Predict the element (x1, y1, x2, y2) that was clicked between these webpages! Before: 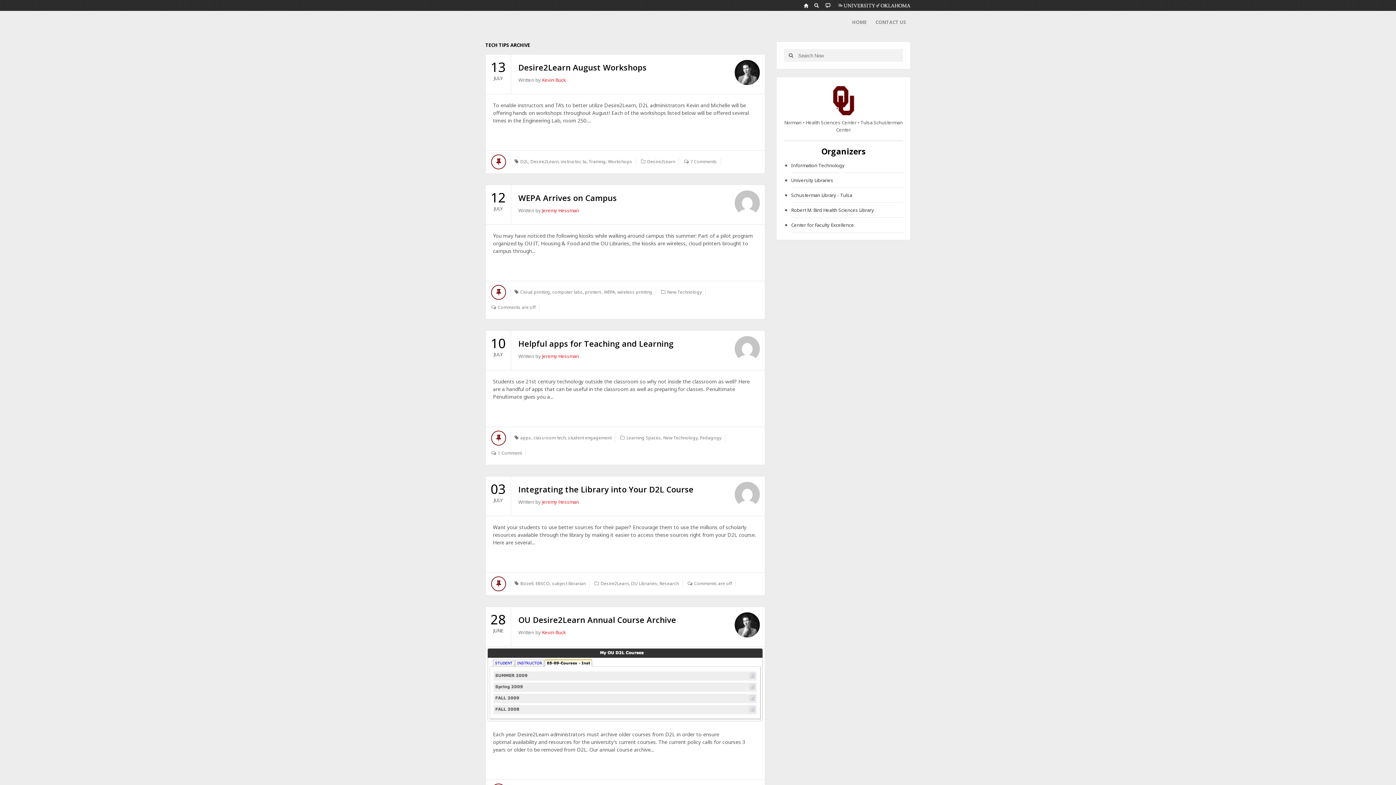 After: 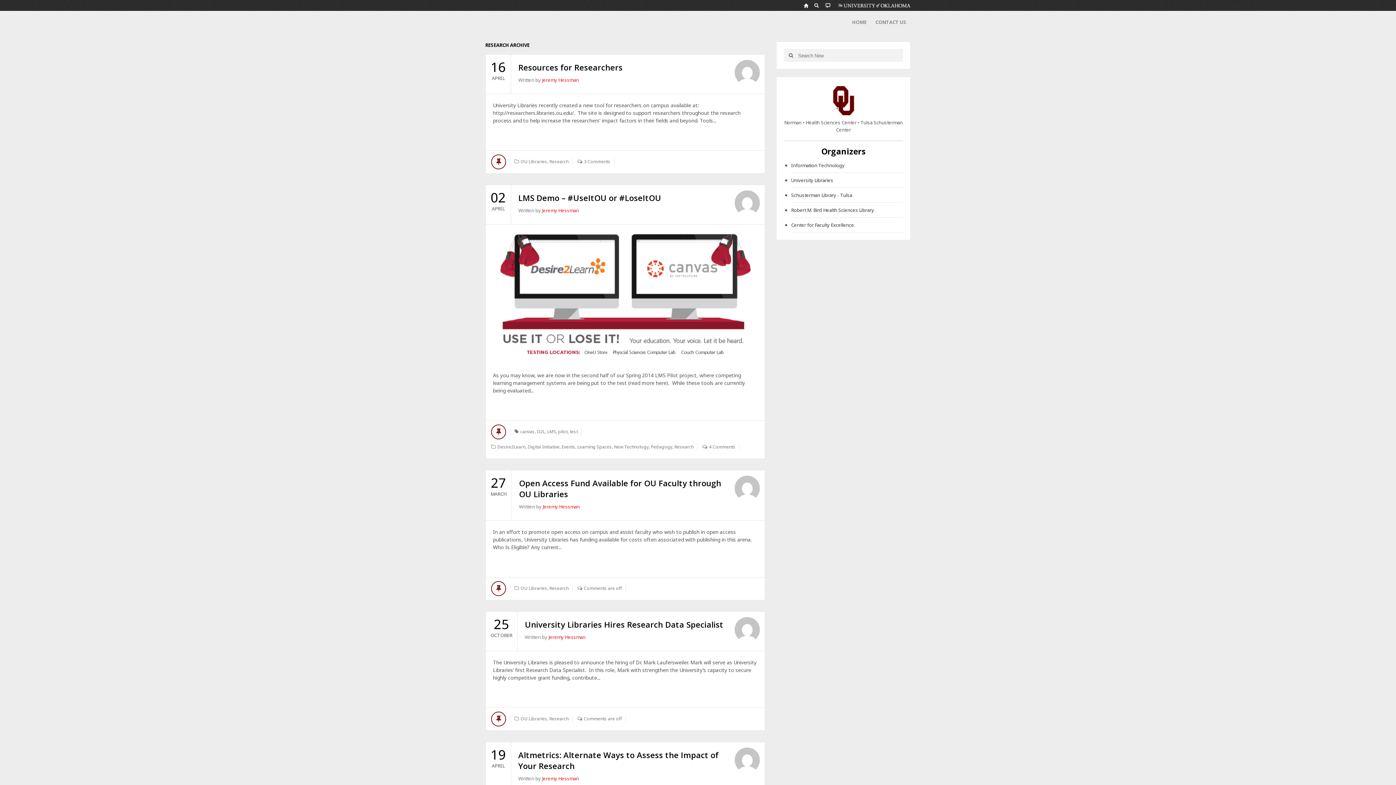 Action: label: Research bbox: (659, 580, 679, 586)